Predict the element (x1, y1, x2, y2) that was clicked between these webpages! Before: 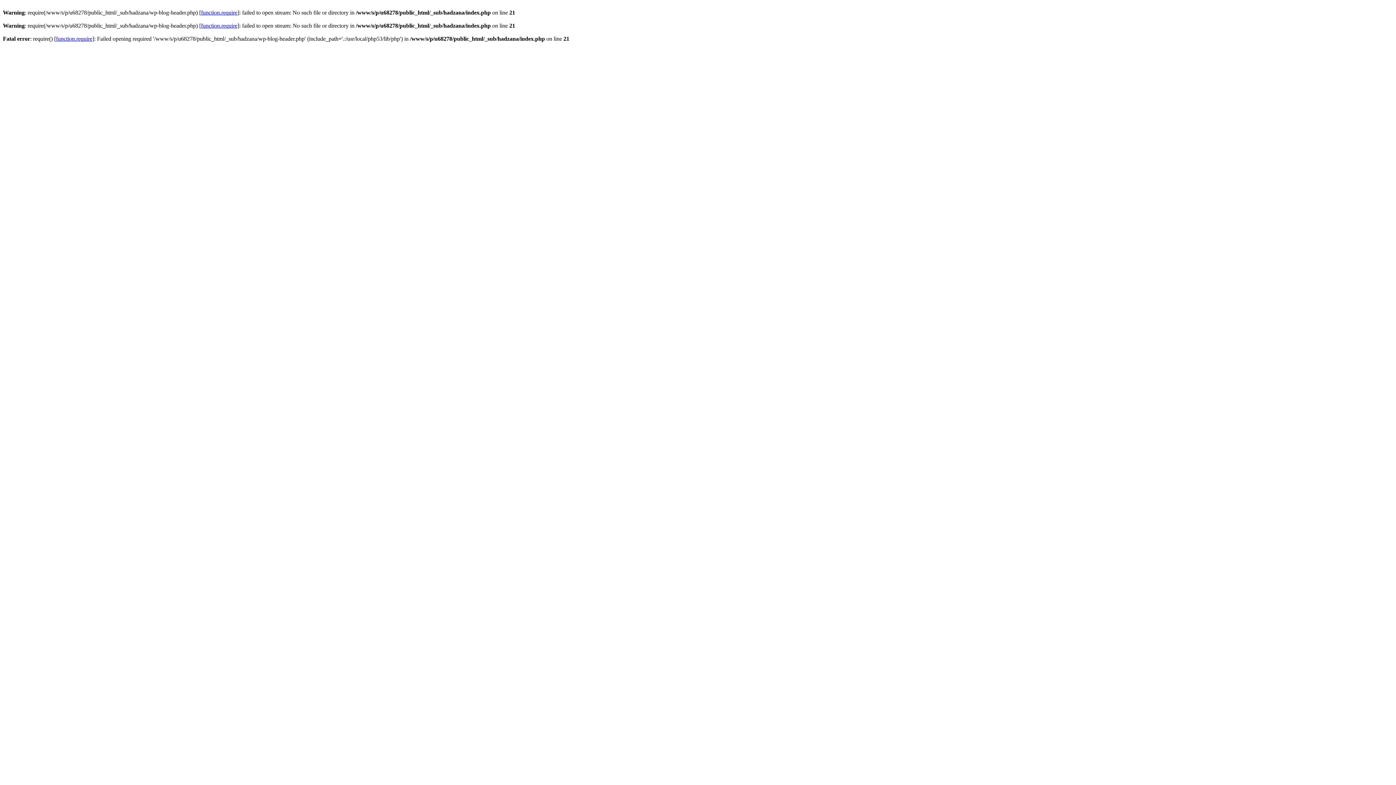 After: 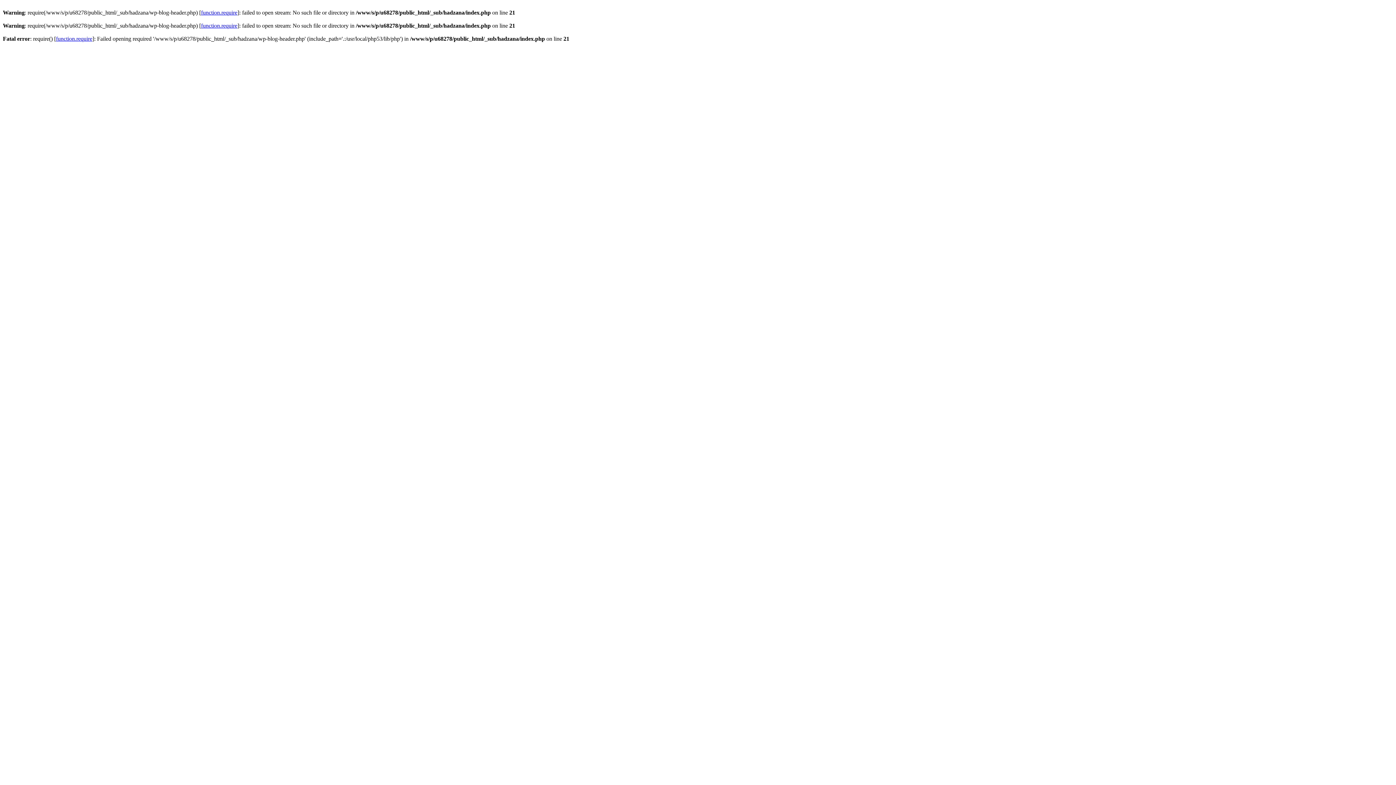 Action: bbox: (201, 9, 237, 15) label: function.require